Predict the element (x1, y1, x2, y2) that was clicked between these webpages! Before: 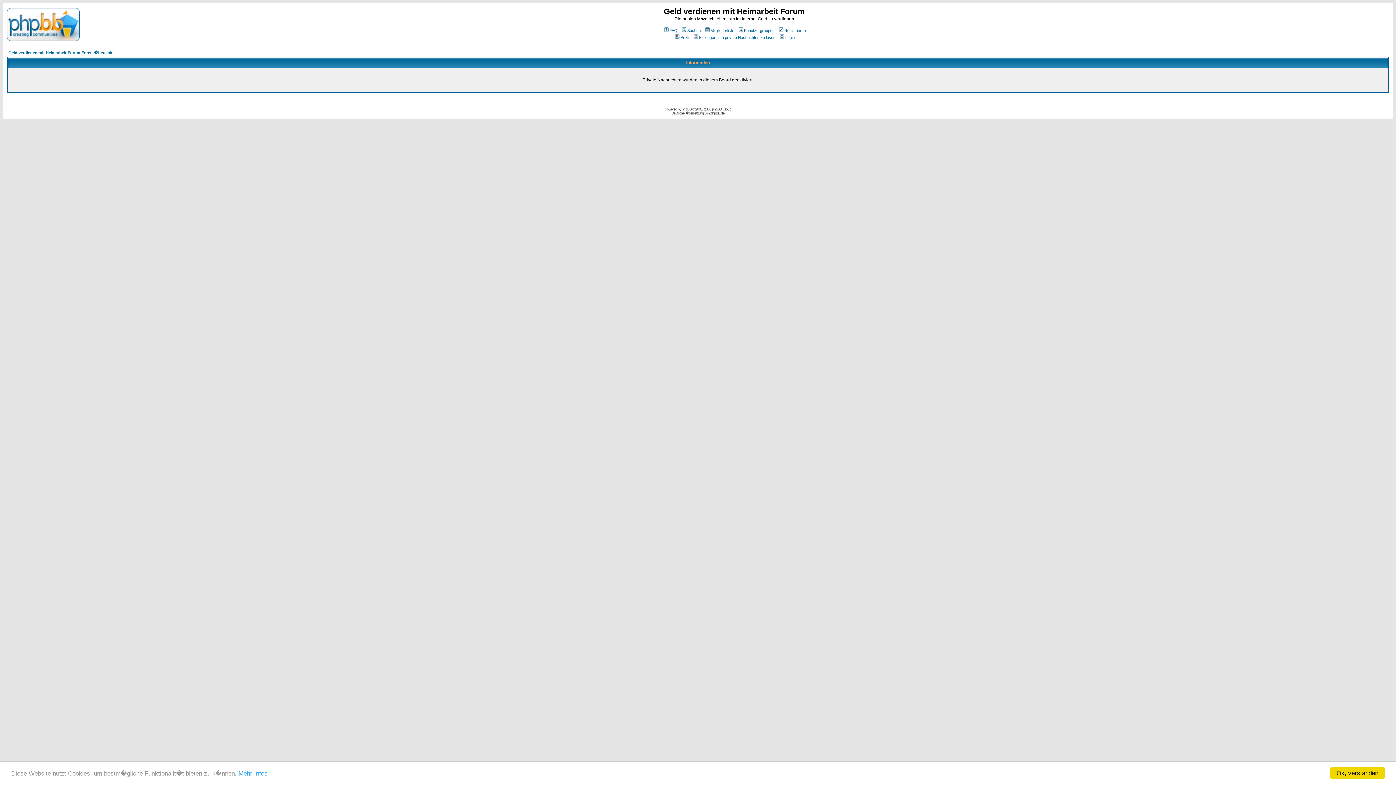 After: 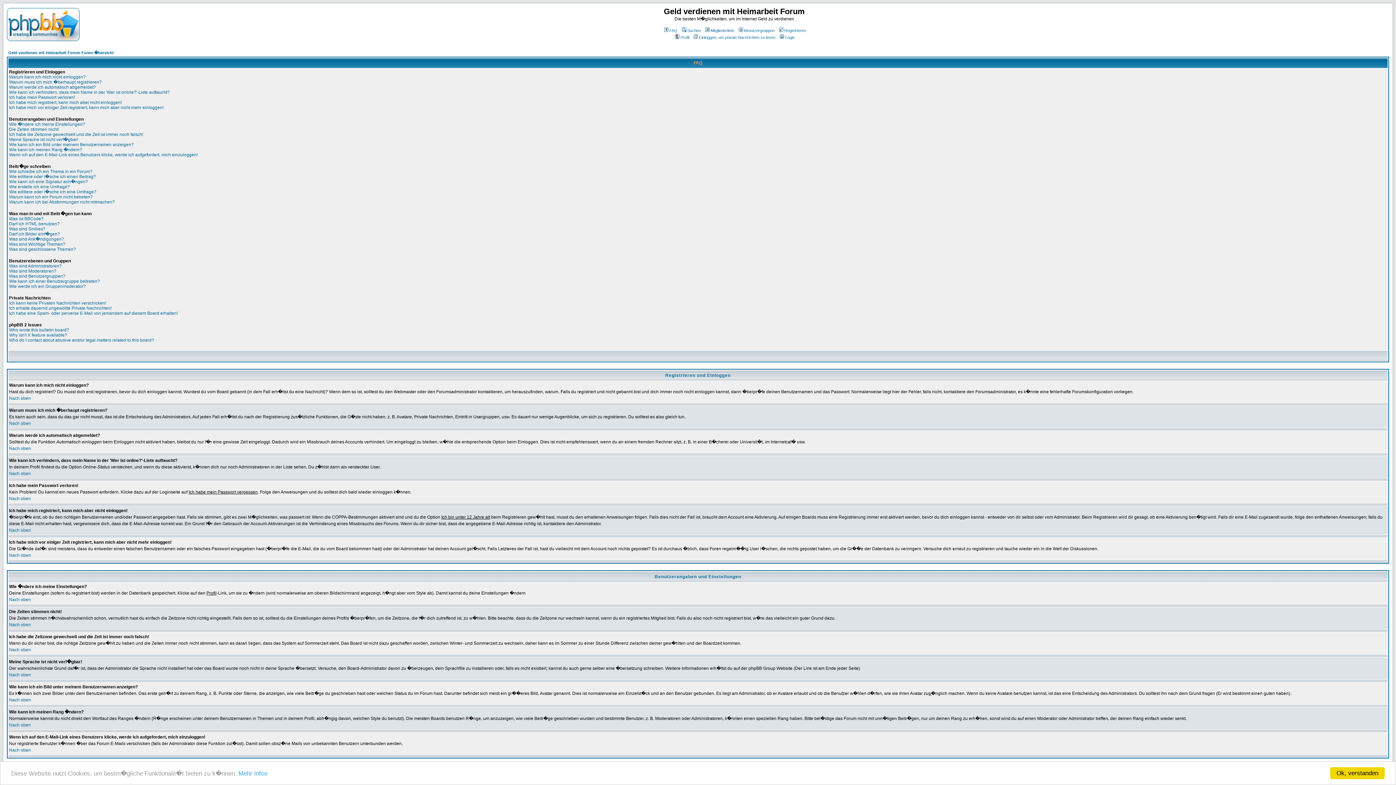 Action: label: FAQ bbox: (663, 28, 677, 32)